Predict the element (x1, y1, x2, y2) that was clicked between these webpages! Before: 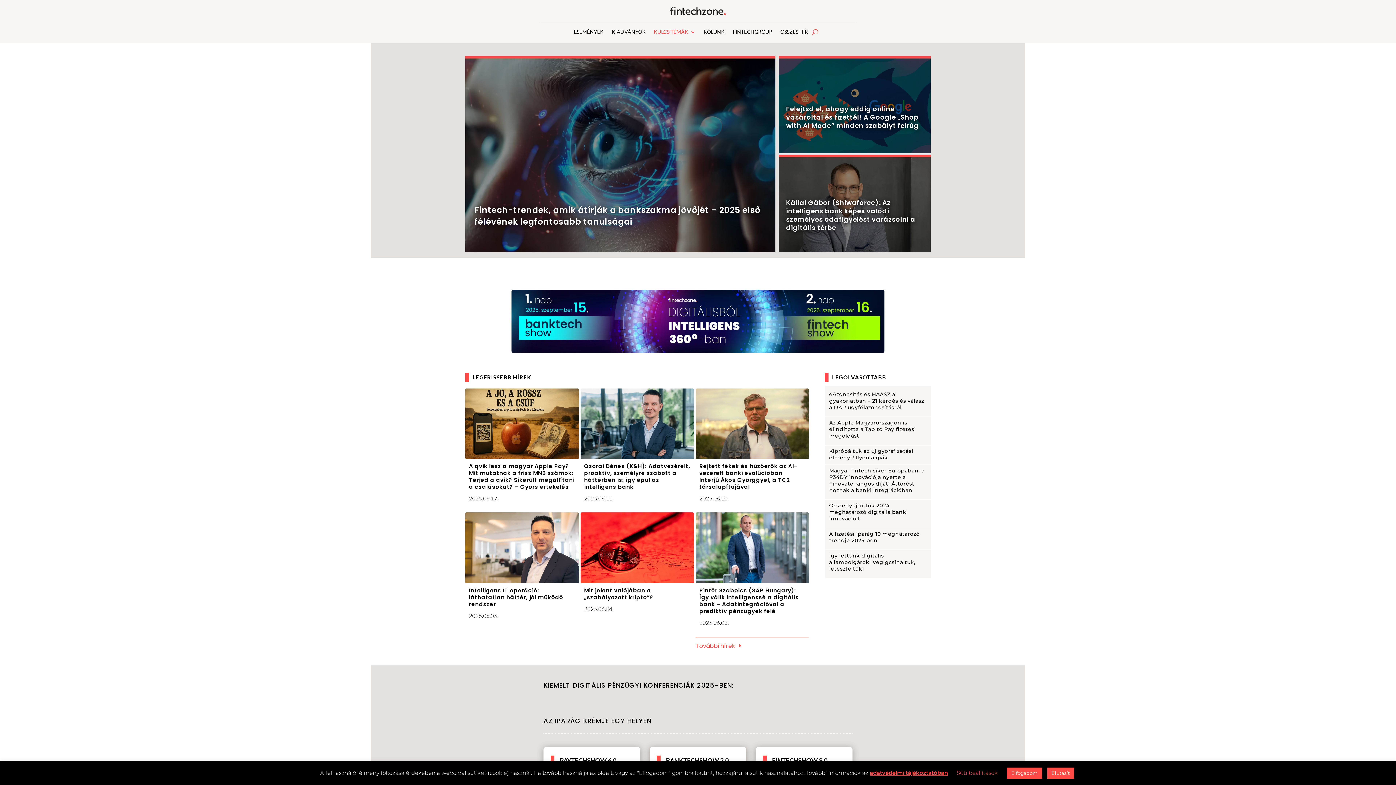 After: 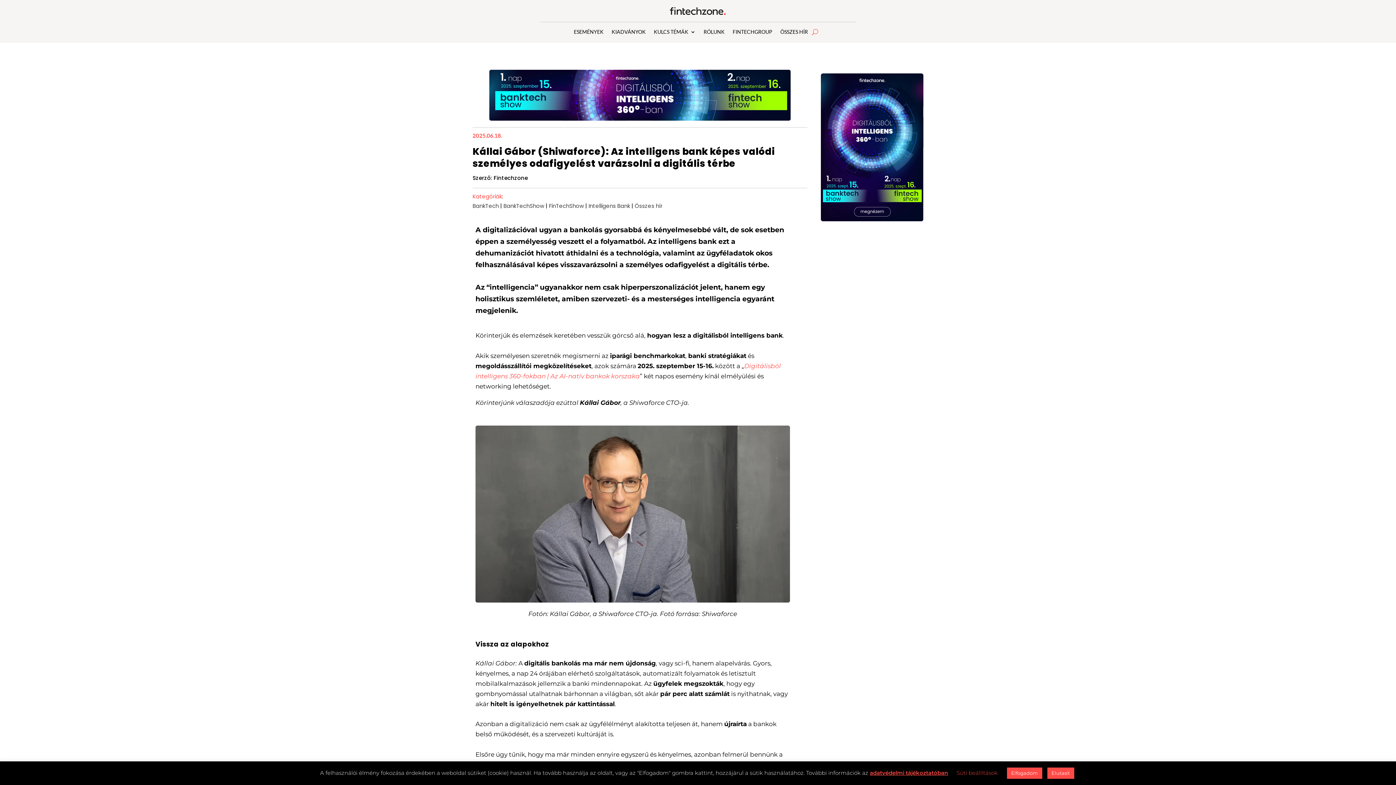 Action: bbox: (786, 198, 915, 232) label: Kállai Gábor (Shiwaforce): Az intelligens bank képes valódi személyes odafigyelést varázsolni a digitális térbe